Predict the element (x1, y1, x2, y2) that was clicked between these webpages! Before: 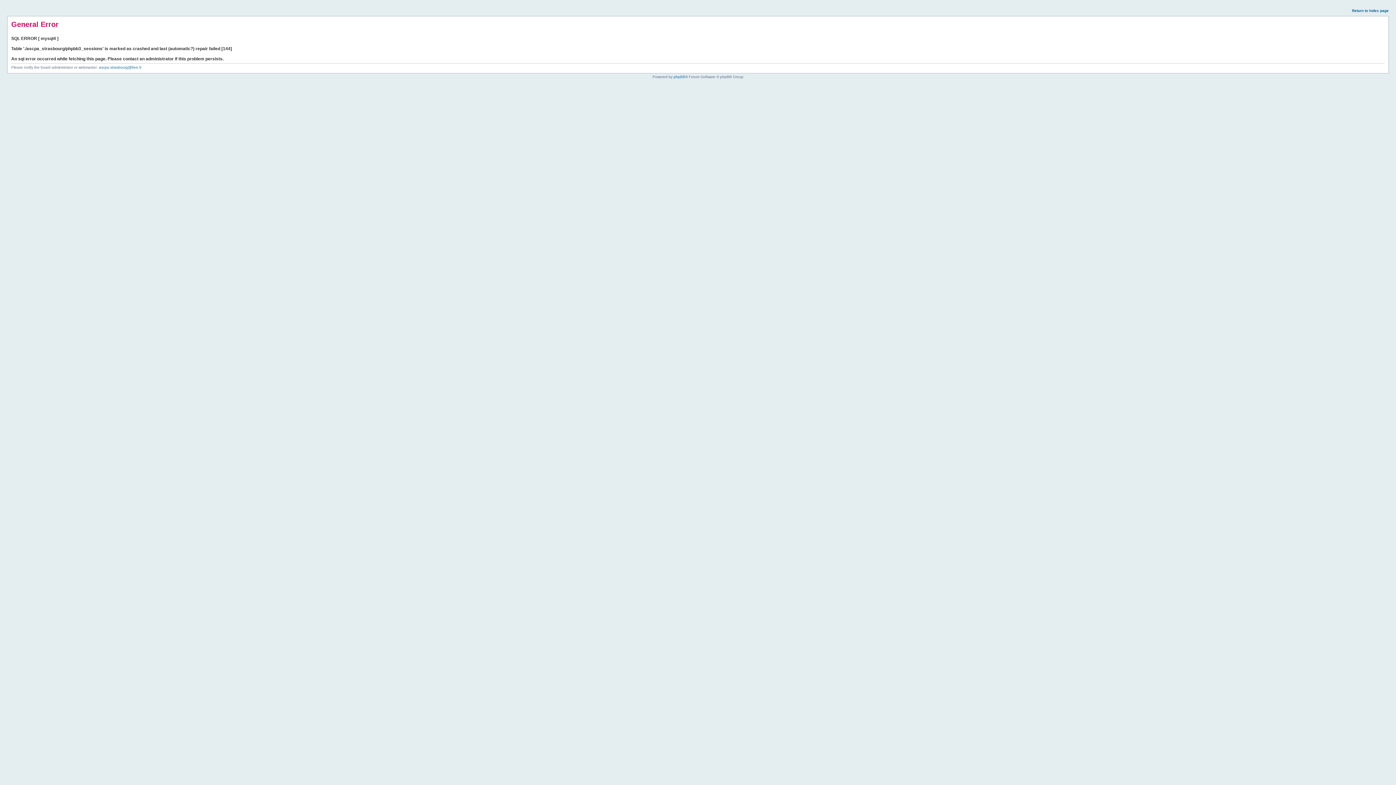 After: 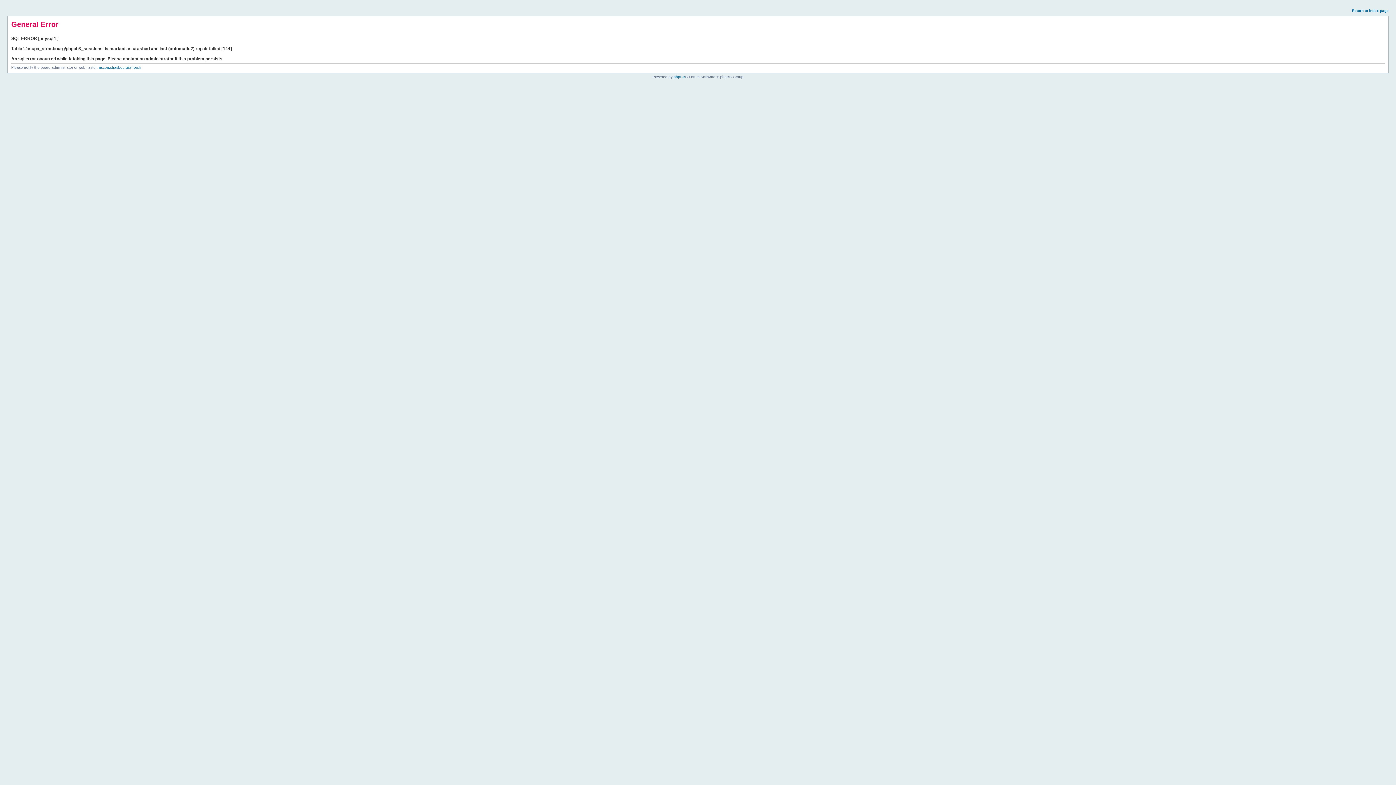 Action: label: Return to index page bbox: (1352, 8, 1389, 12)